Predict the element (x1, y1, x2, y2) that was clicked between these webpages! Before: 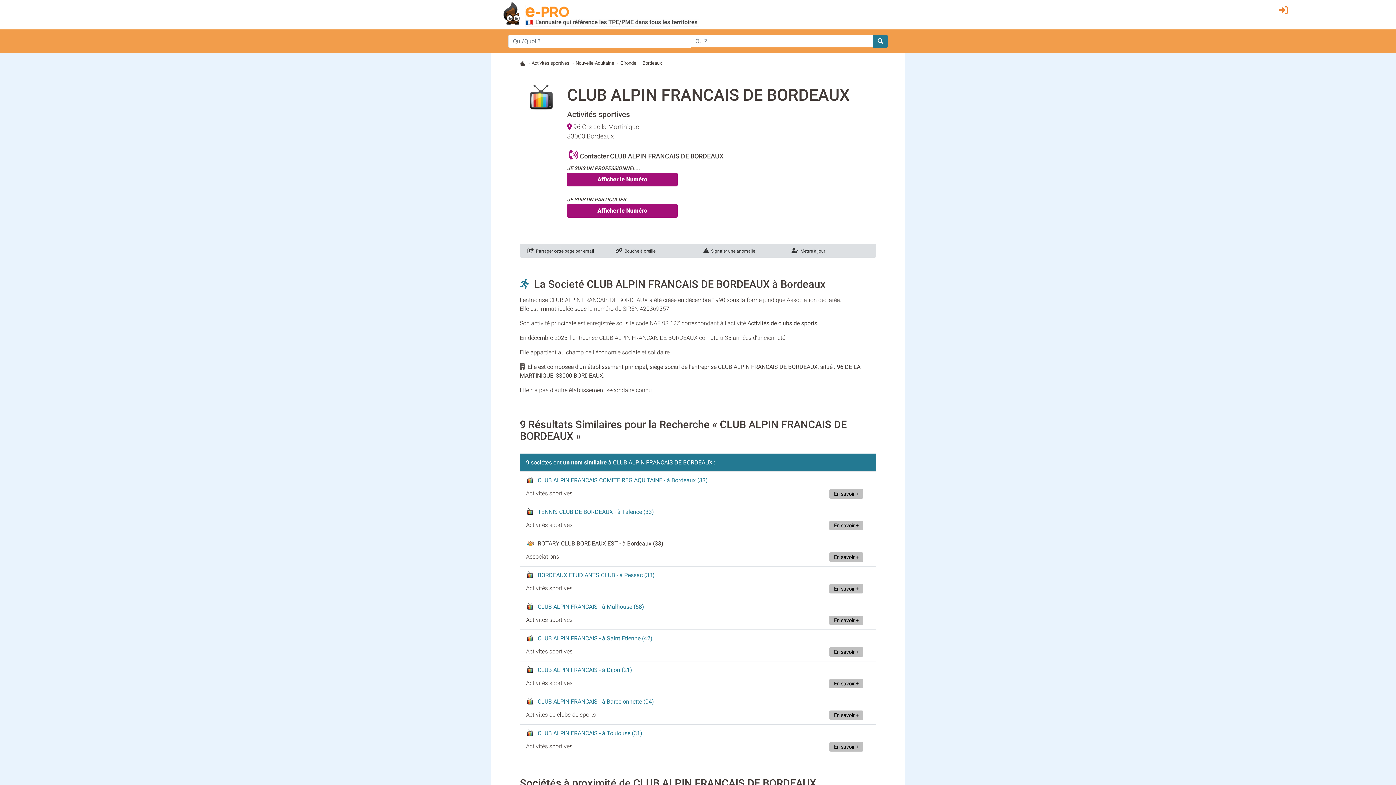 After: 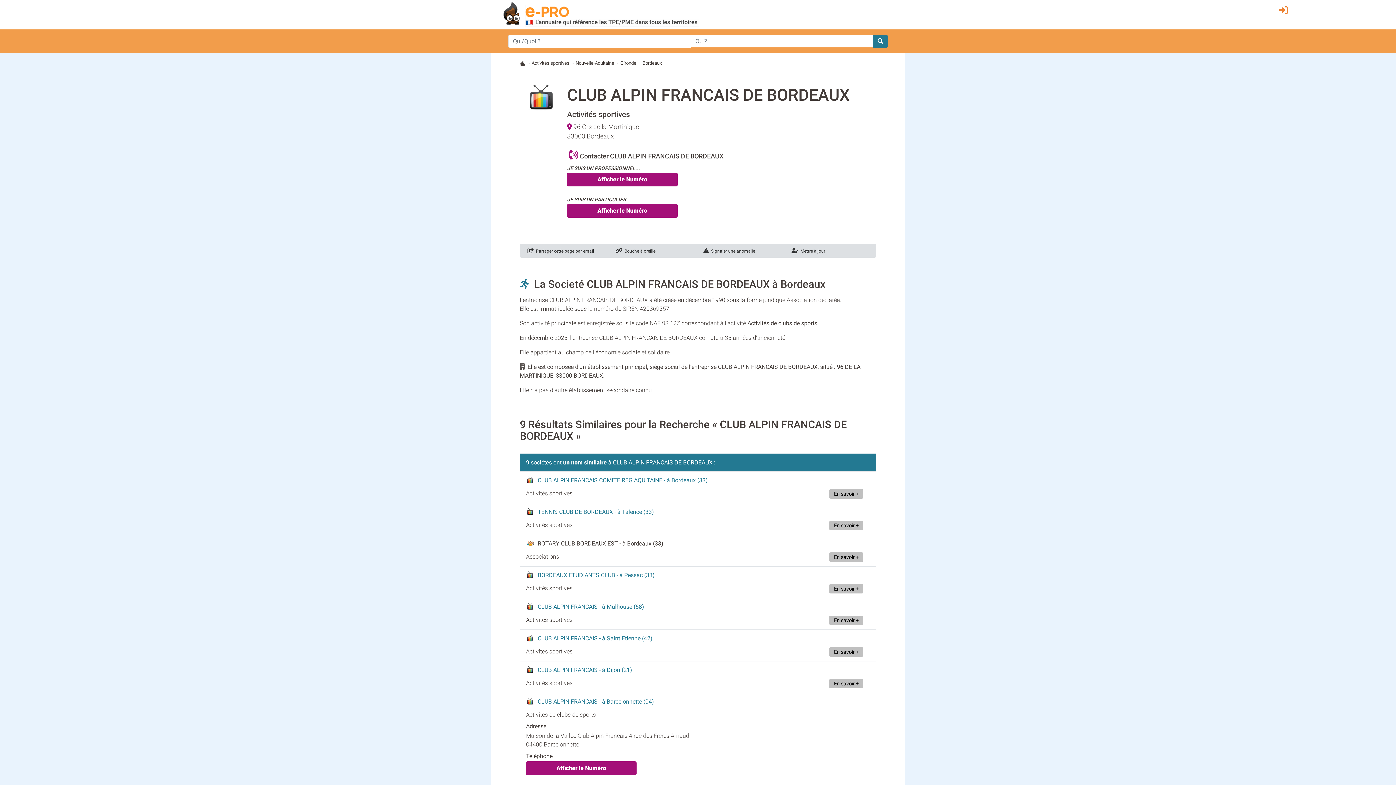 Action: label: En savoir + bbox: (829, 710, 863, 720)